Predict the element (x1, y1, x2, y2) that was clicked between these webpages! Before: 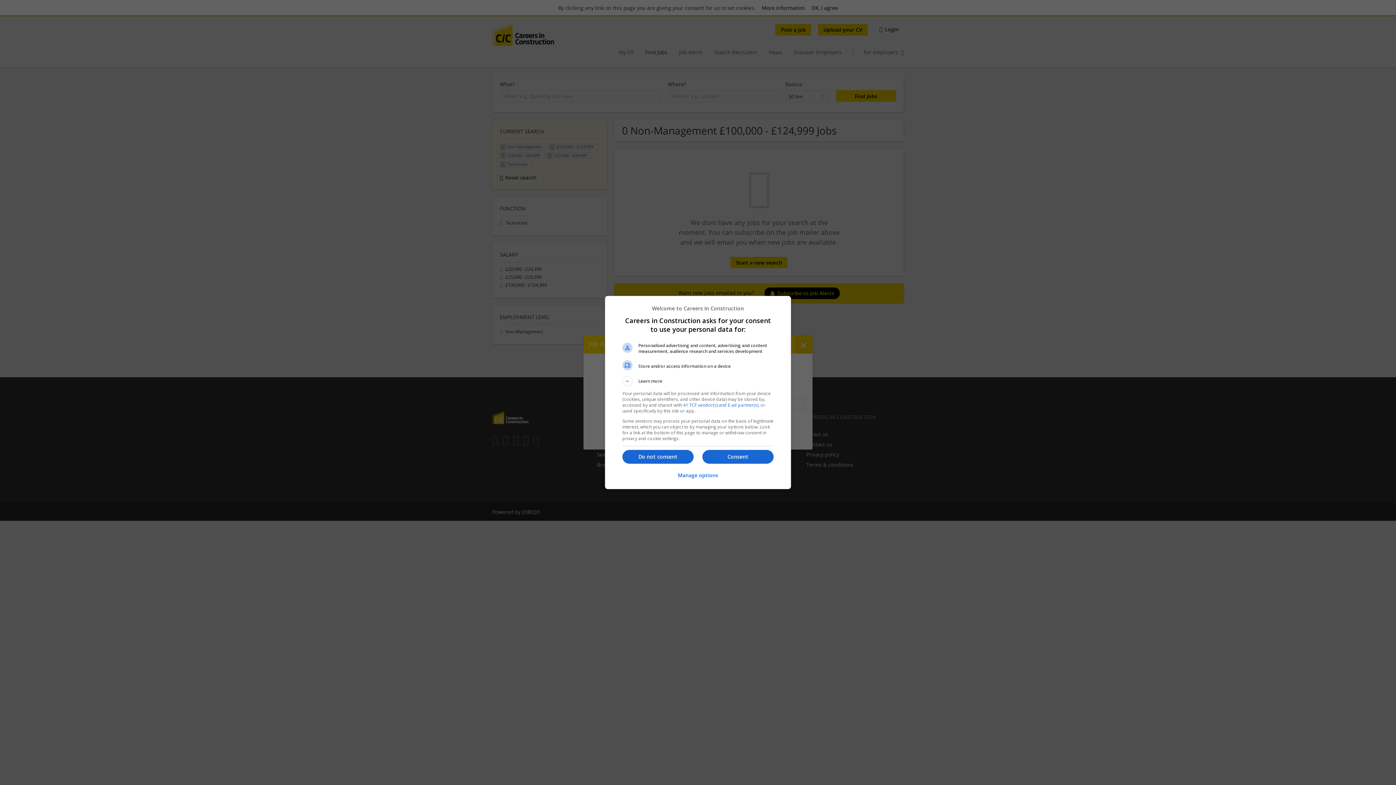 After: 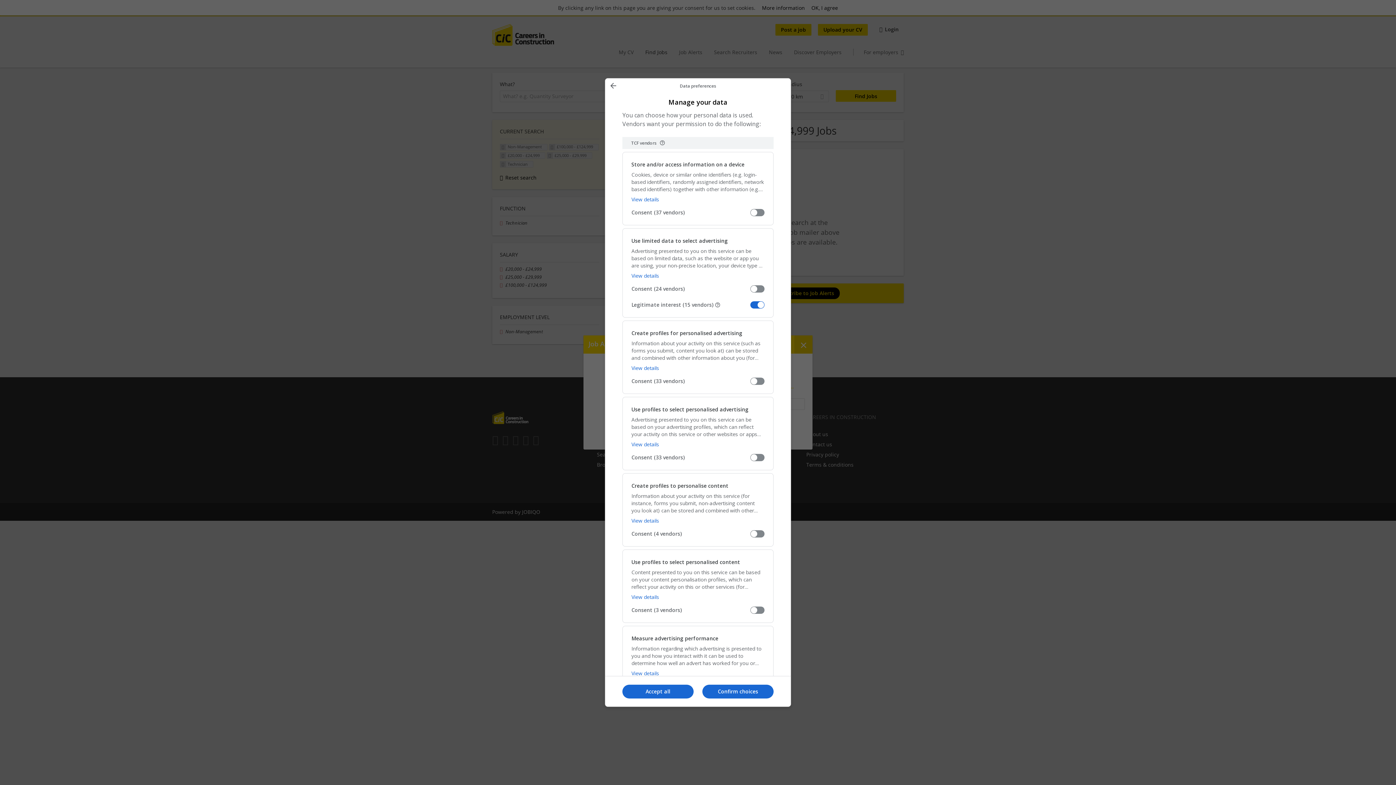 Action: label: Manage options bbox: (678, 467, 718, 483)